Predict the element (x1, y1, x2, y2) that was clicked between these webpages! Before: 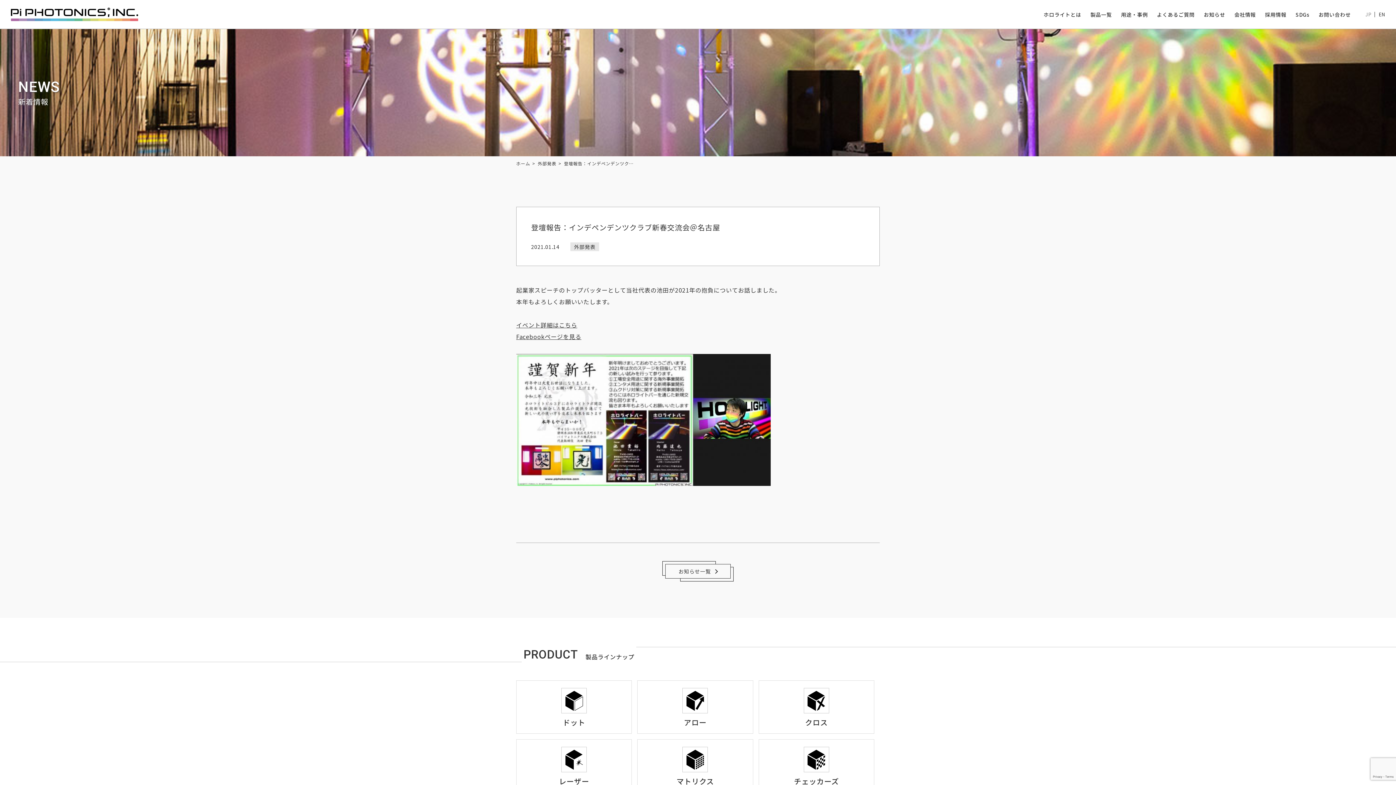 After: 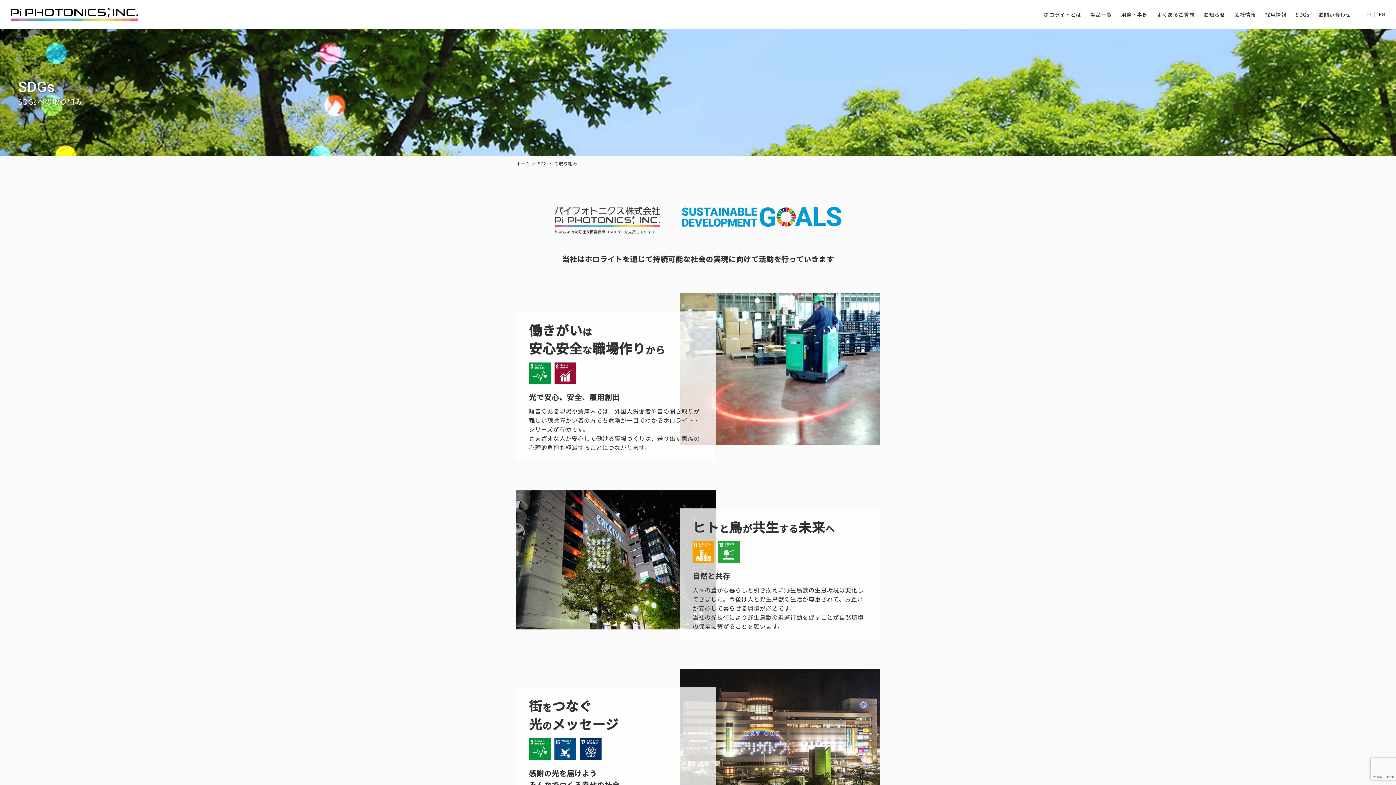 Action: label: SDGs bbox: (1295, 10, 1309, 18)